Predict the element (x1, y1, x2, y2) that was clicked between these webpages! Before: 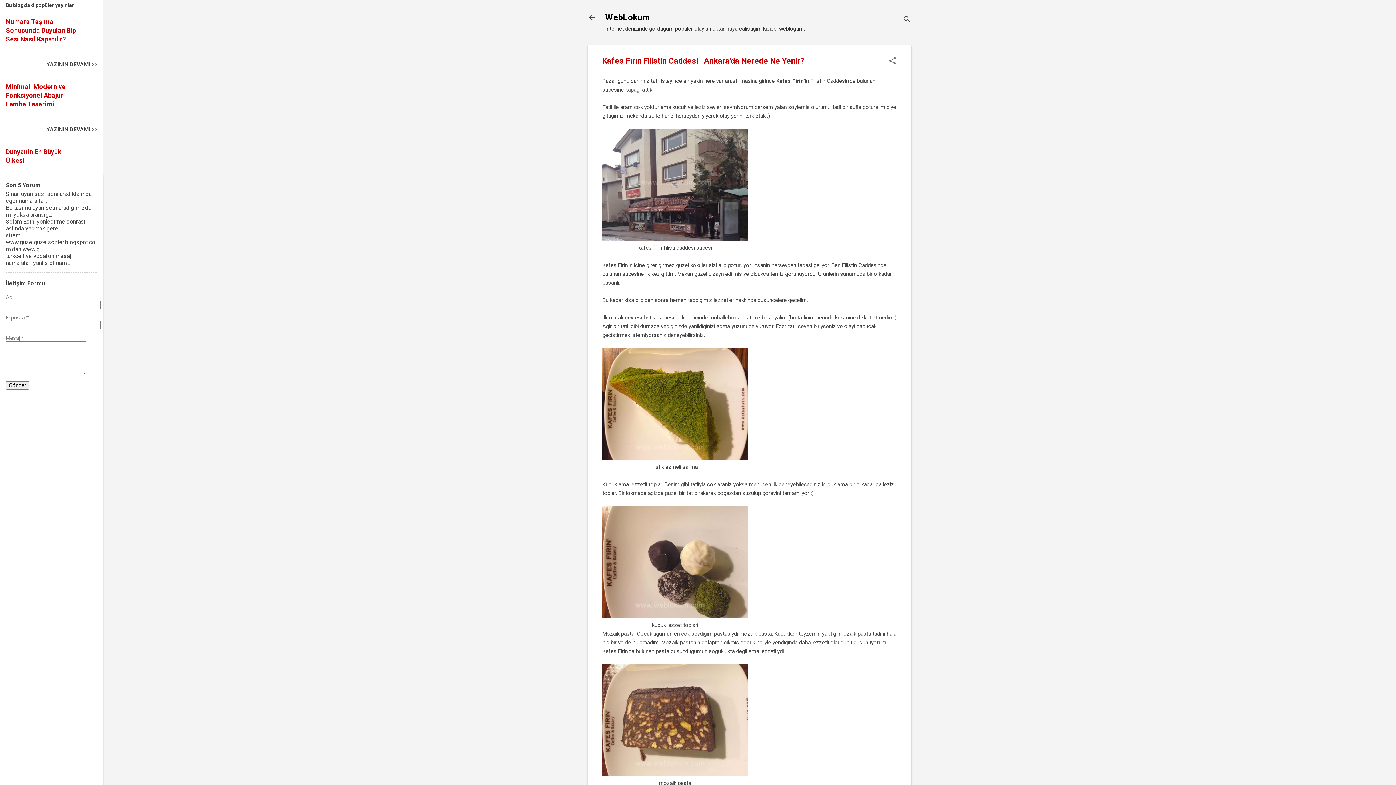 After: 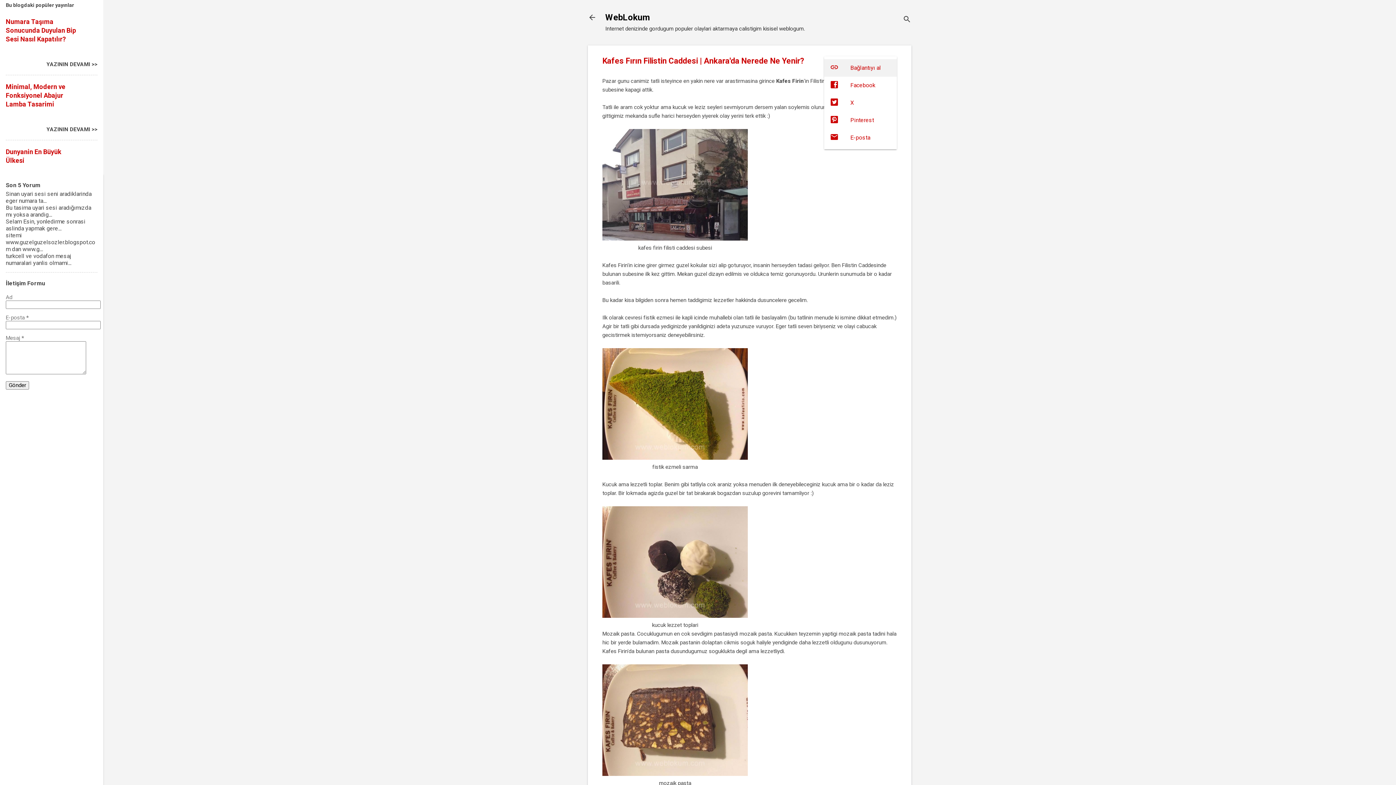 Action: label: Paylaş bbox: (888, 56, 897, 66)